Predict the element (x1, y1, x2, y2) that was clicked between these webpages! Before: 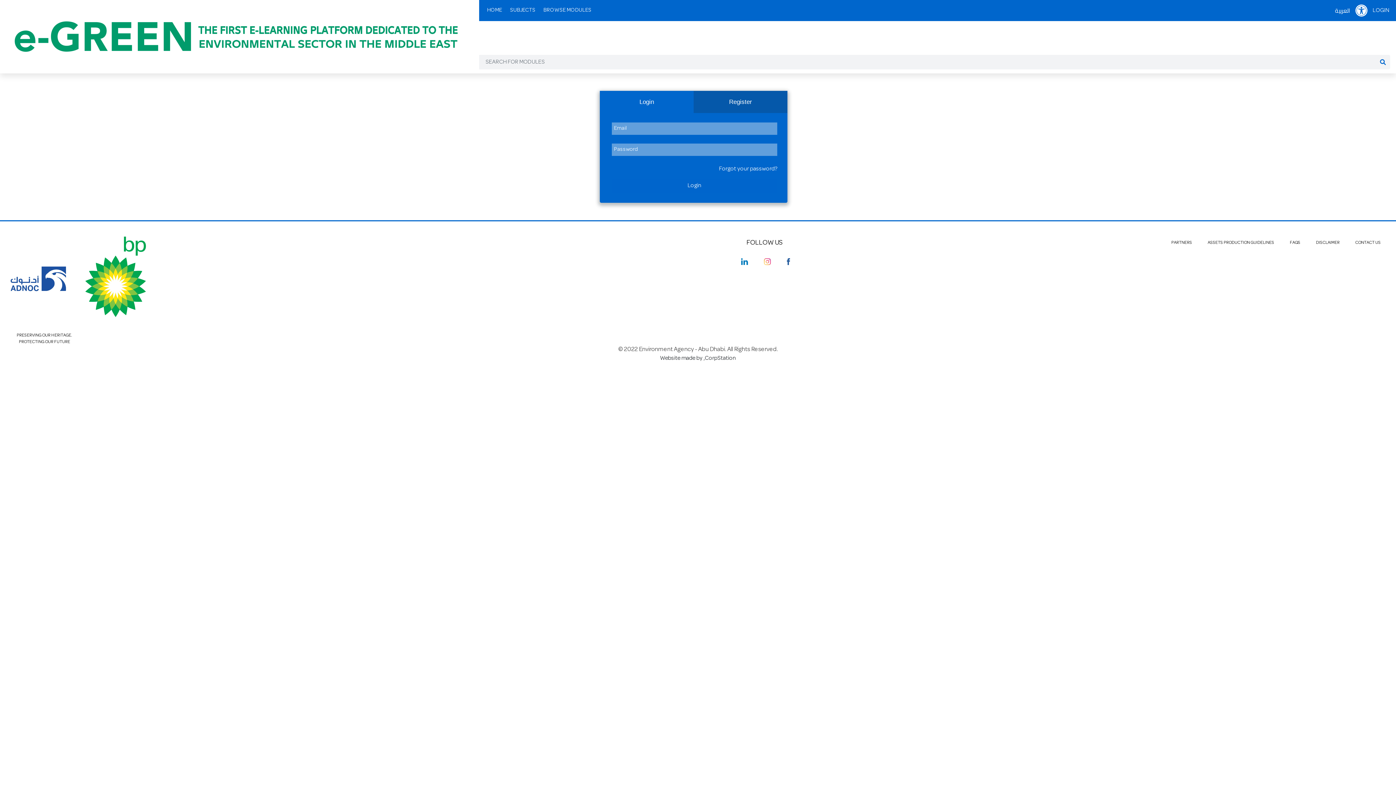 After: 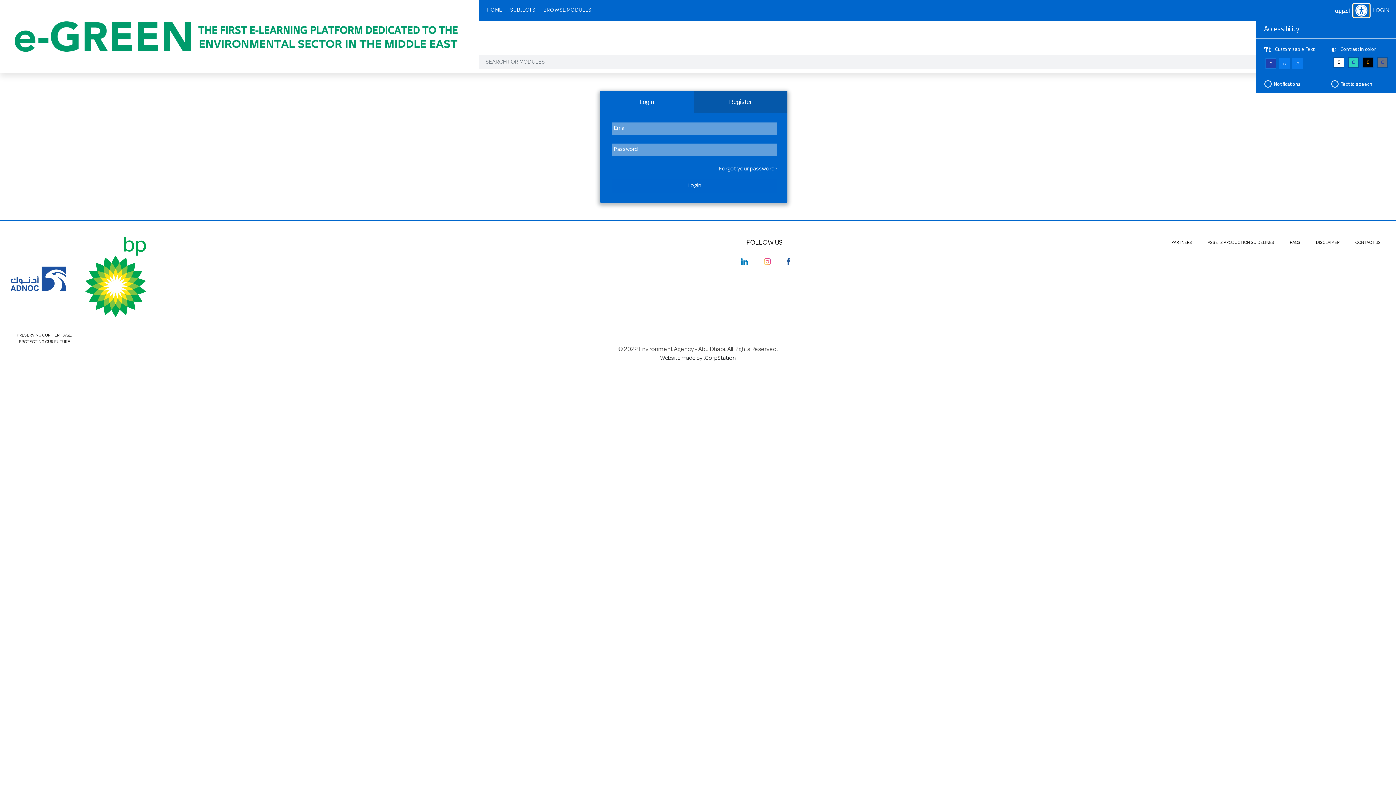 Action: bbox: (1353, 4, 1370, 17)